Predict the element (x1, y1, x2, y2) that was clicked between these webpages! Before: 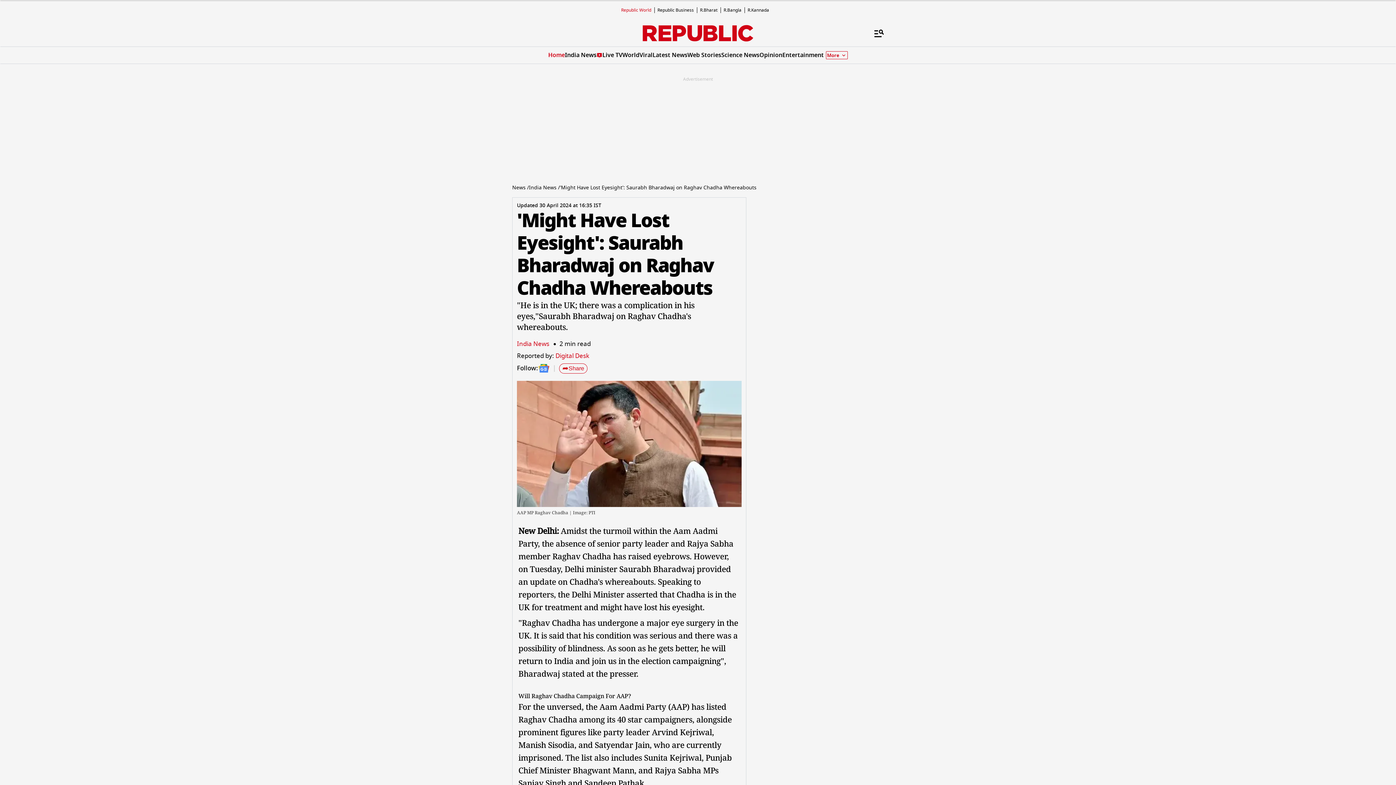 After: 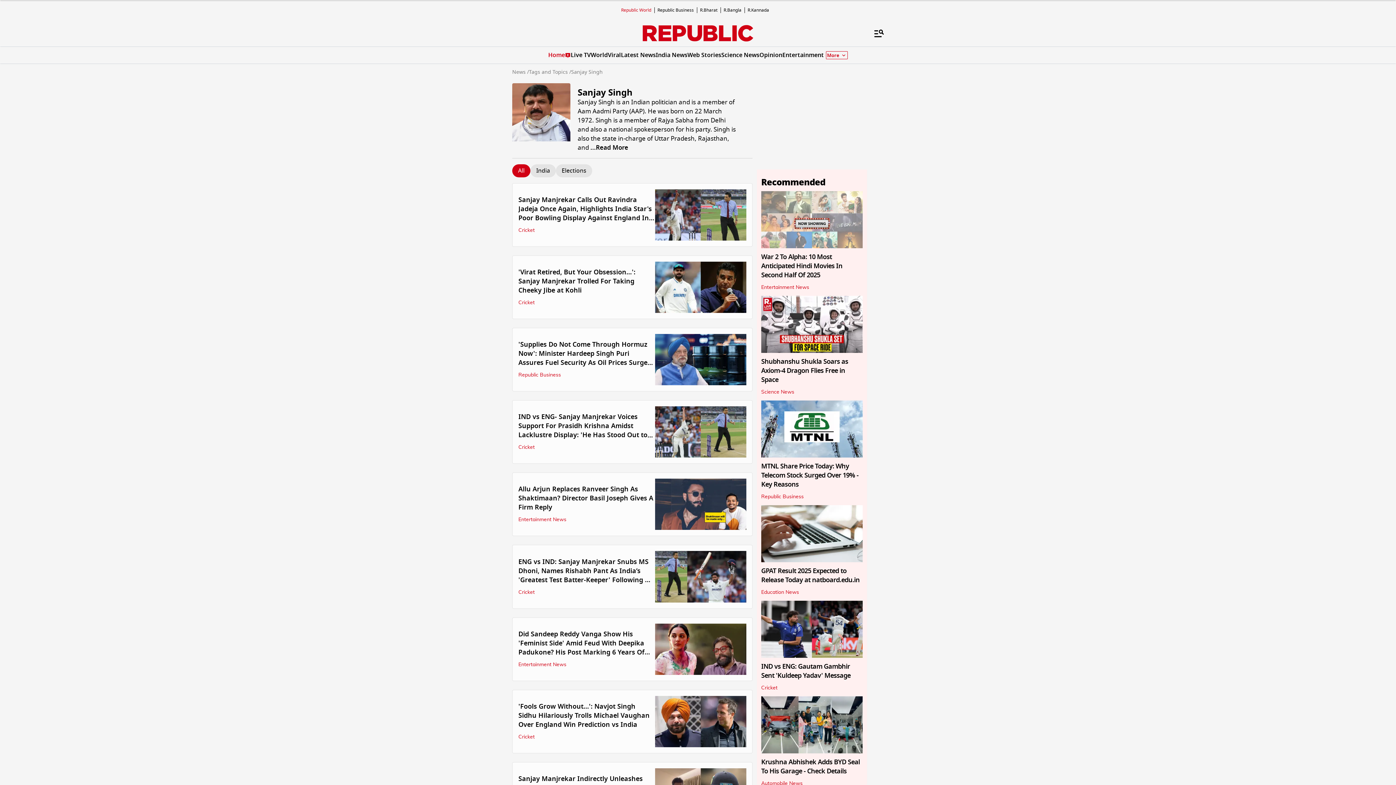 Action: bbox: (518, 777, 566, 788) label: Sanjay Singh